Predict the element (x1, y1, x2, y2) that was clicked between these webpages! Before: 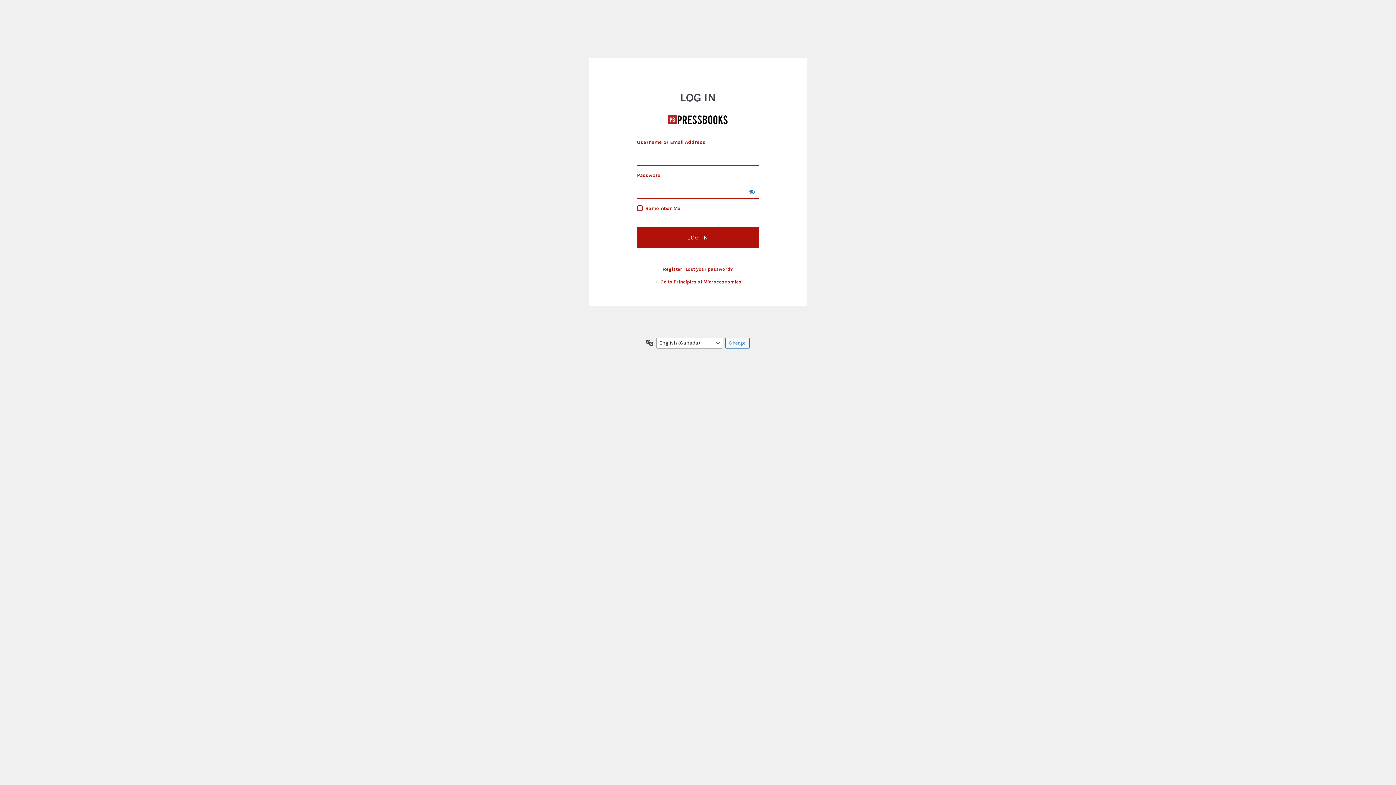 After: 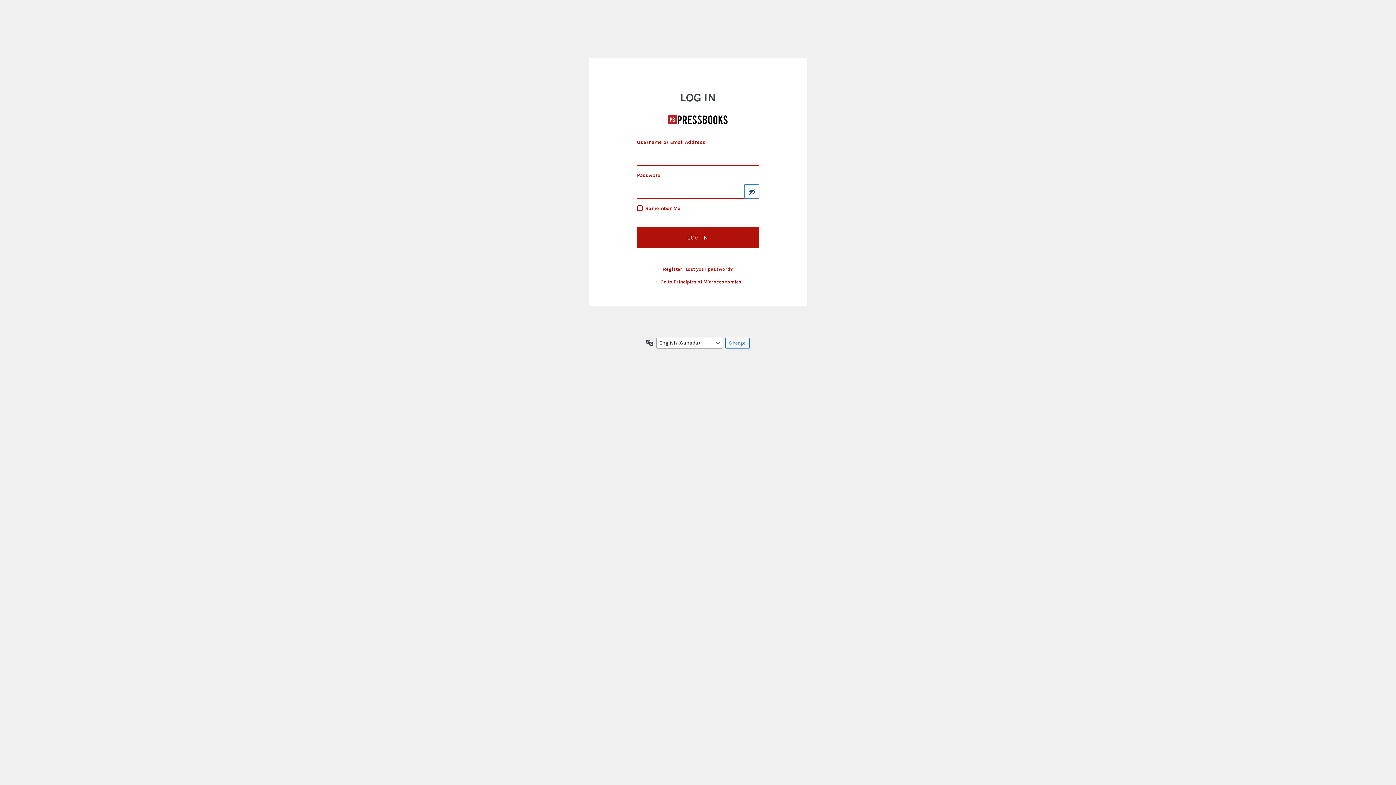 Action: bbox: (744, 184, 759, 198) label: Show password